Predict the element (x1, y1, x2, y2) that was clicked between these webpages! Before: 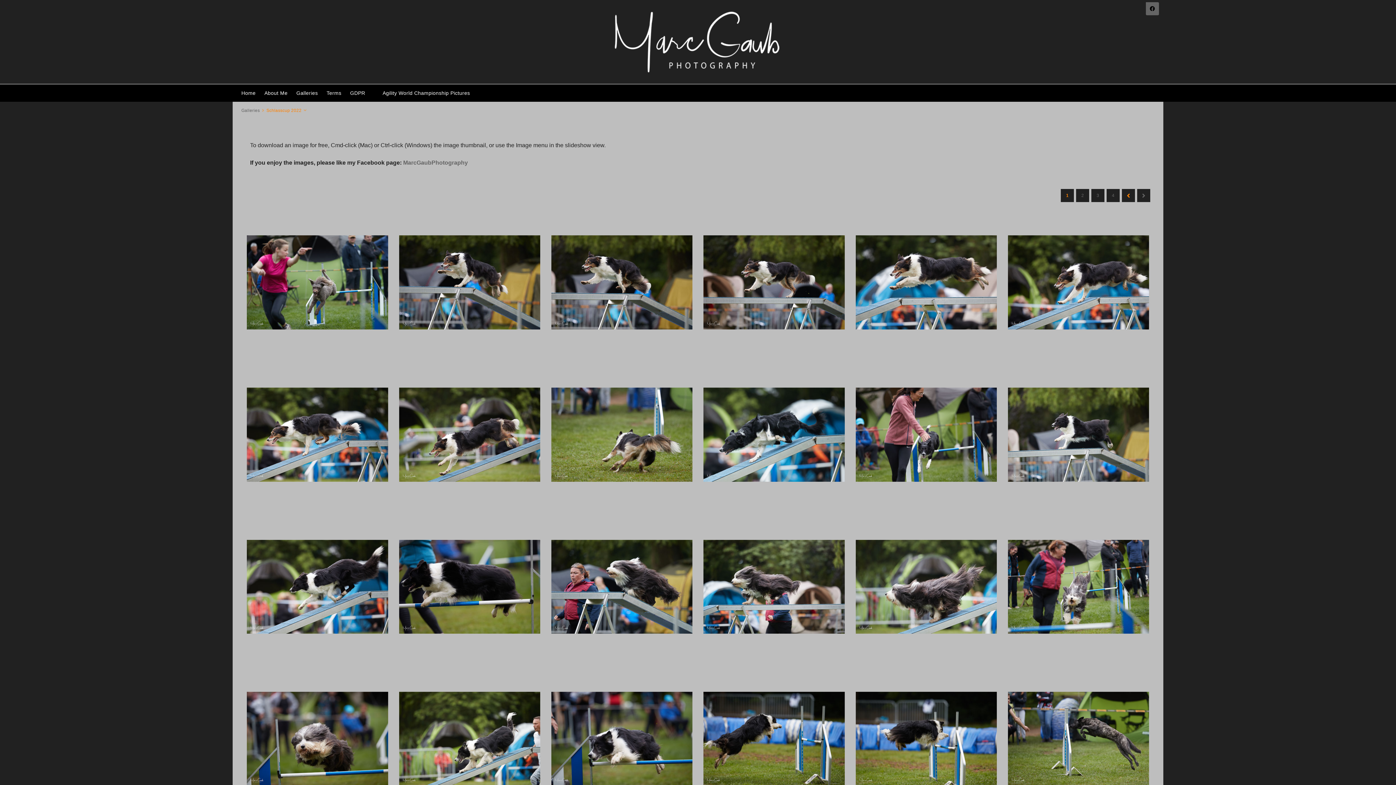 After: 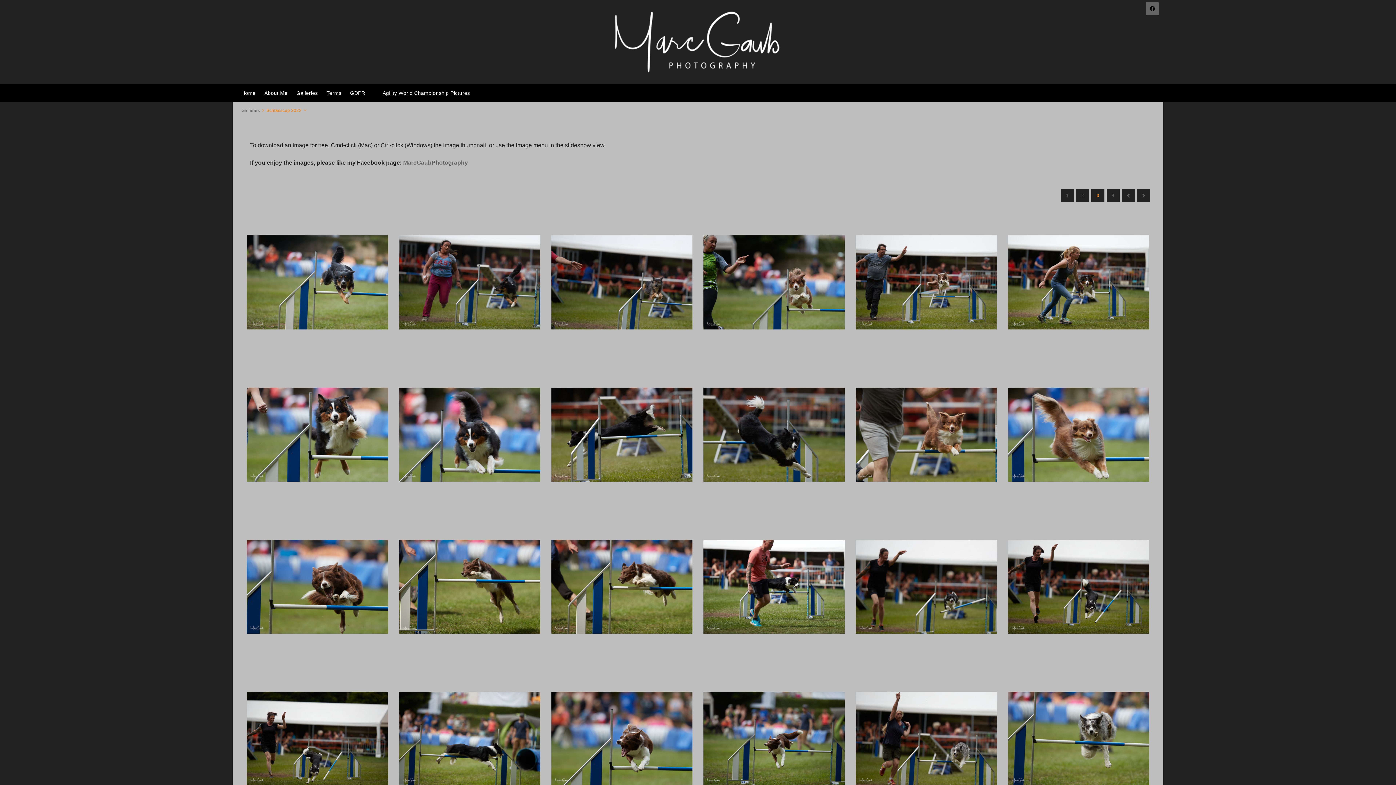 Action: bbox: (1091, 189, 1104, 202) label: 3